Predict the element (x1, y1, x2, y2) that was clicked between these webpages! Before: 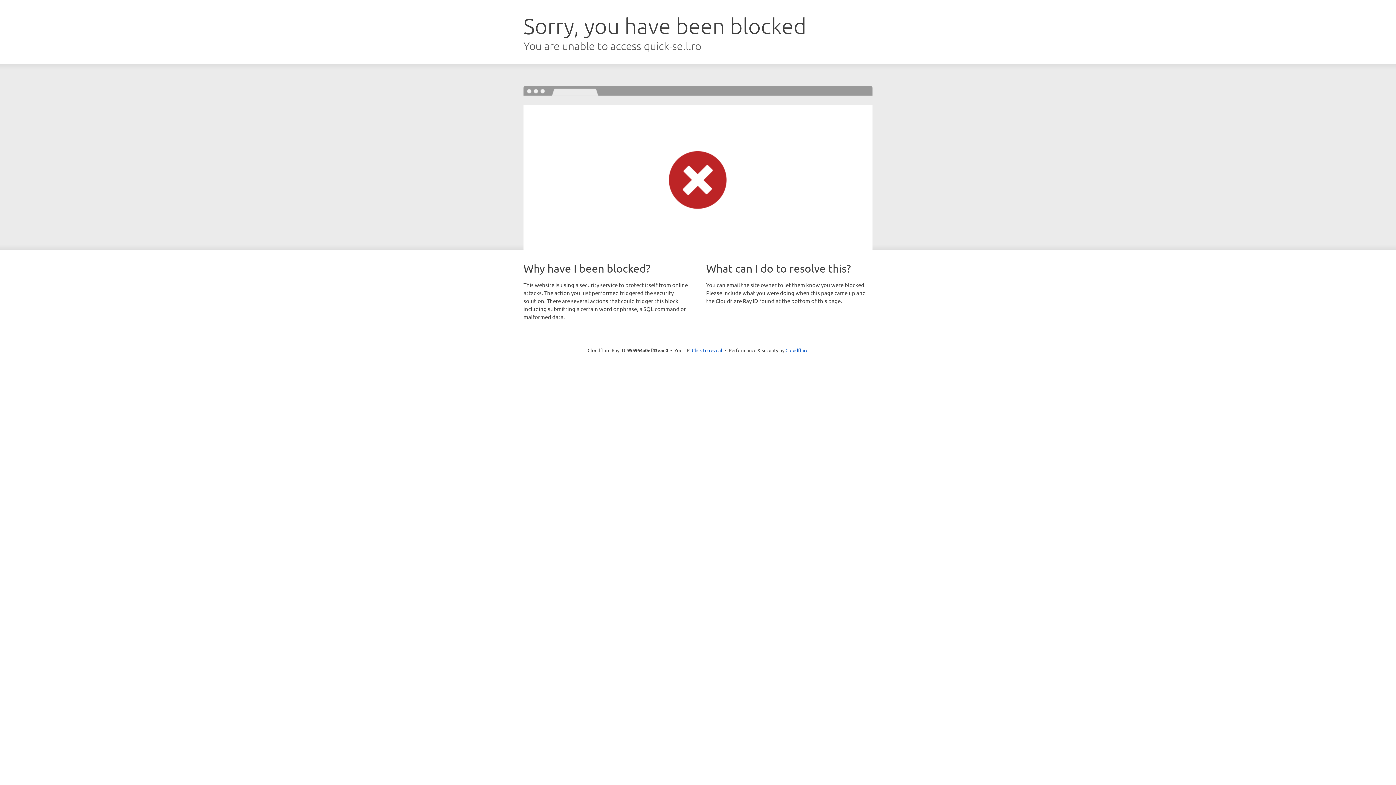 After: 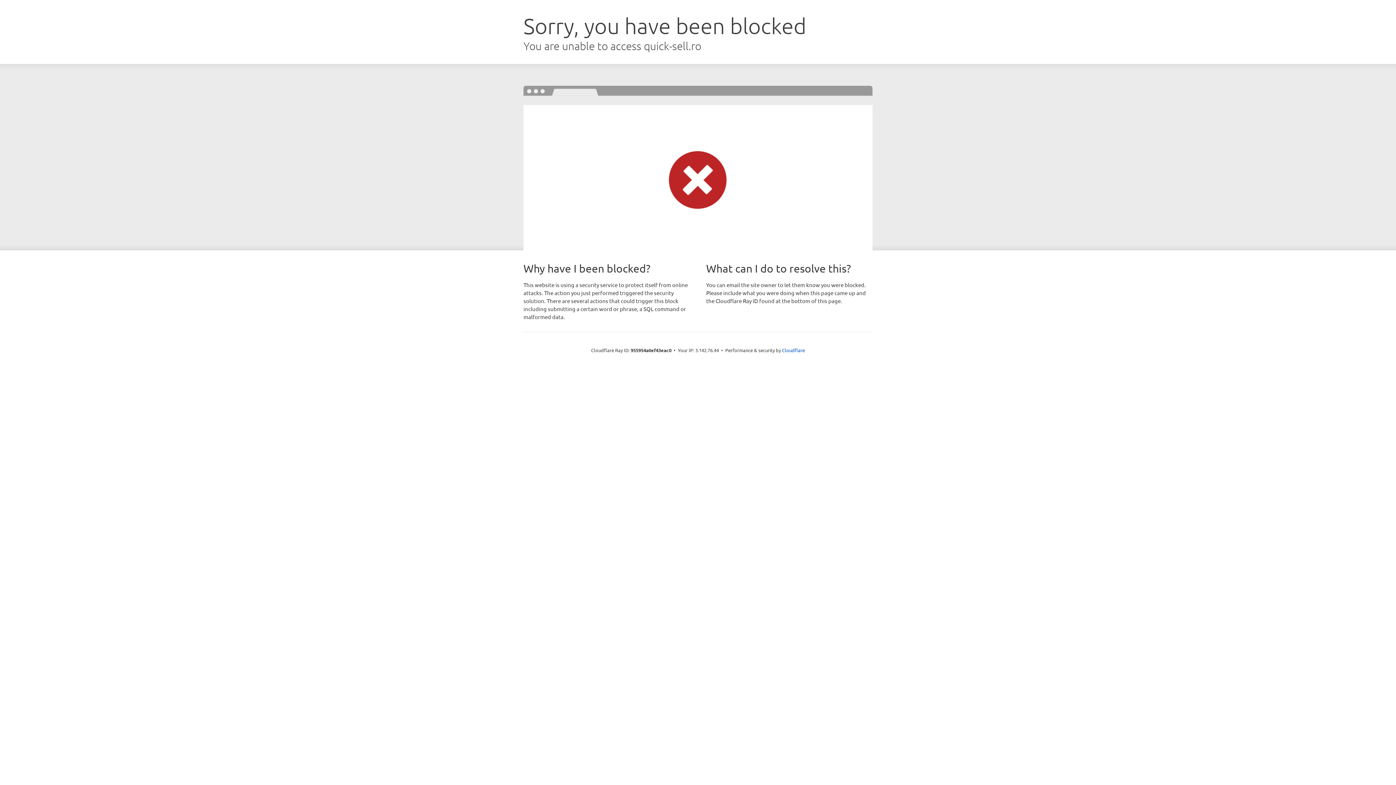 Action: label: Click to reveal bbox: (692, 346, 722, 353)